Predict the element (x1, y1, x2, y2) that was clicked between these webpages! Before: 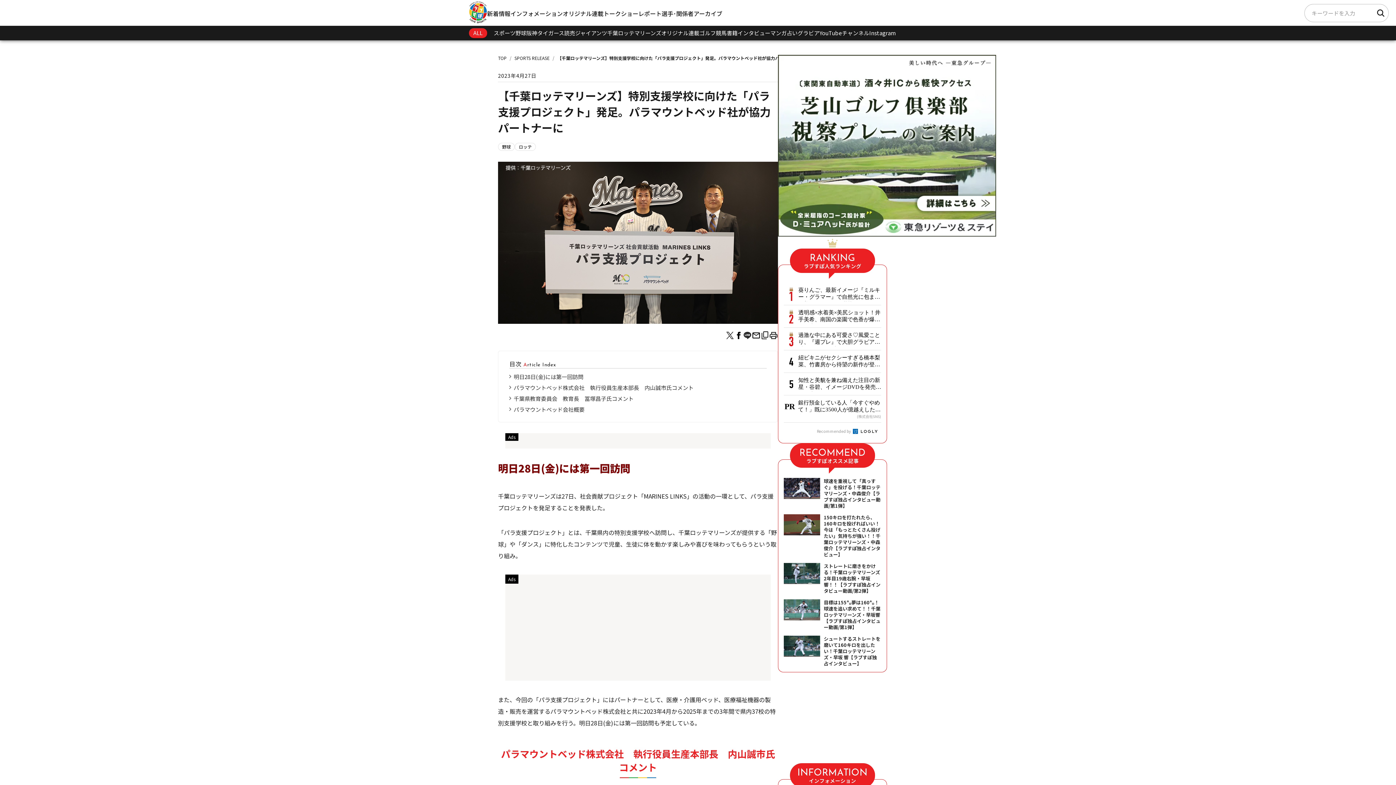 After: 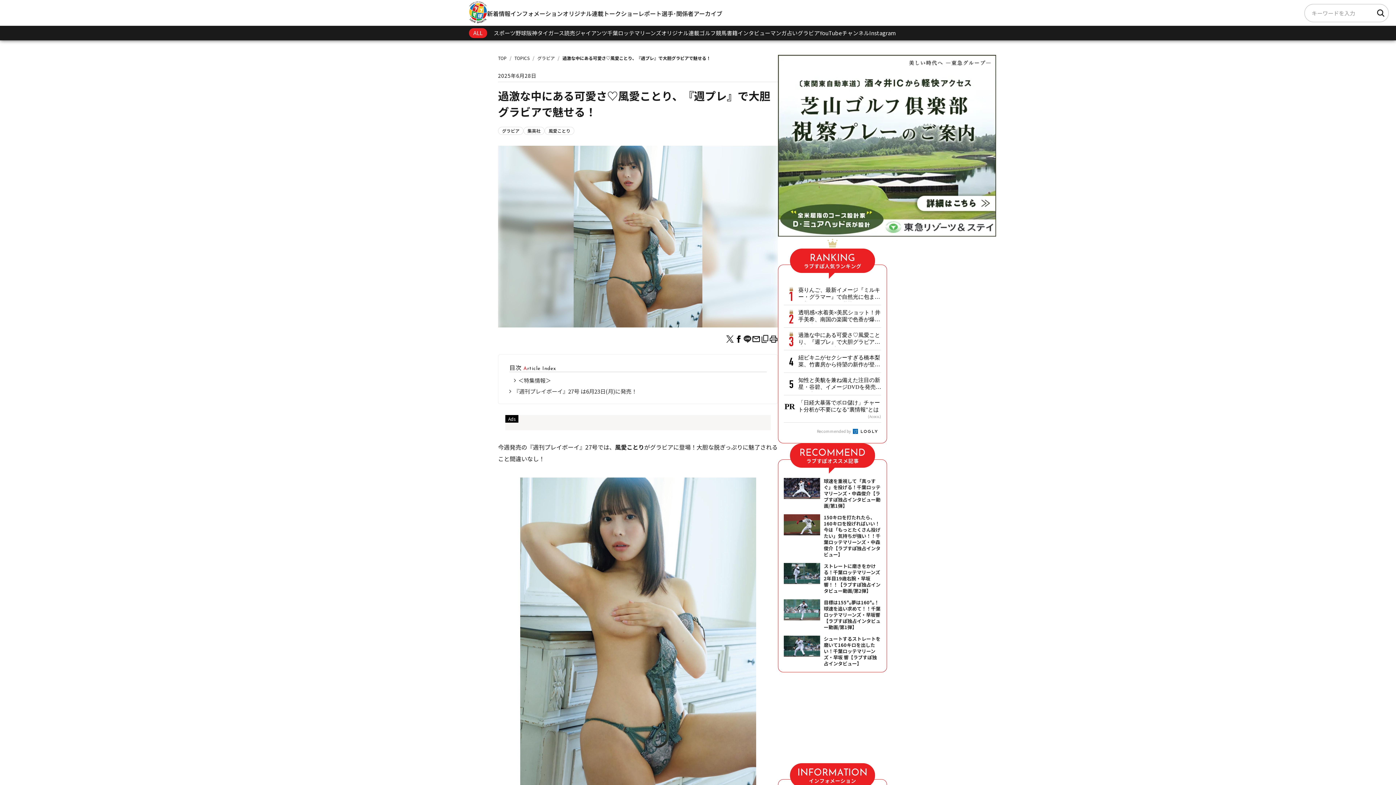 Action: bbox: (784, 328, 881, 350) label: 過激な中にある可愛さ♡風愛ことり、『週プレ』で大胆グラビアで魅せる！ - ラブす...